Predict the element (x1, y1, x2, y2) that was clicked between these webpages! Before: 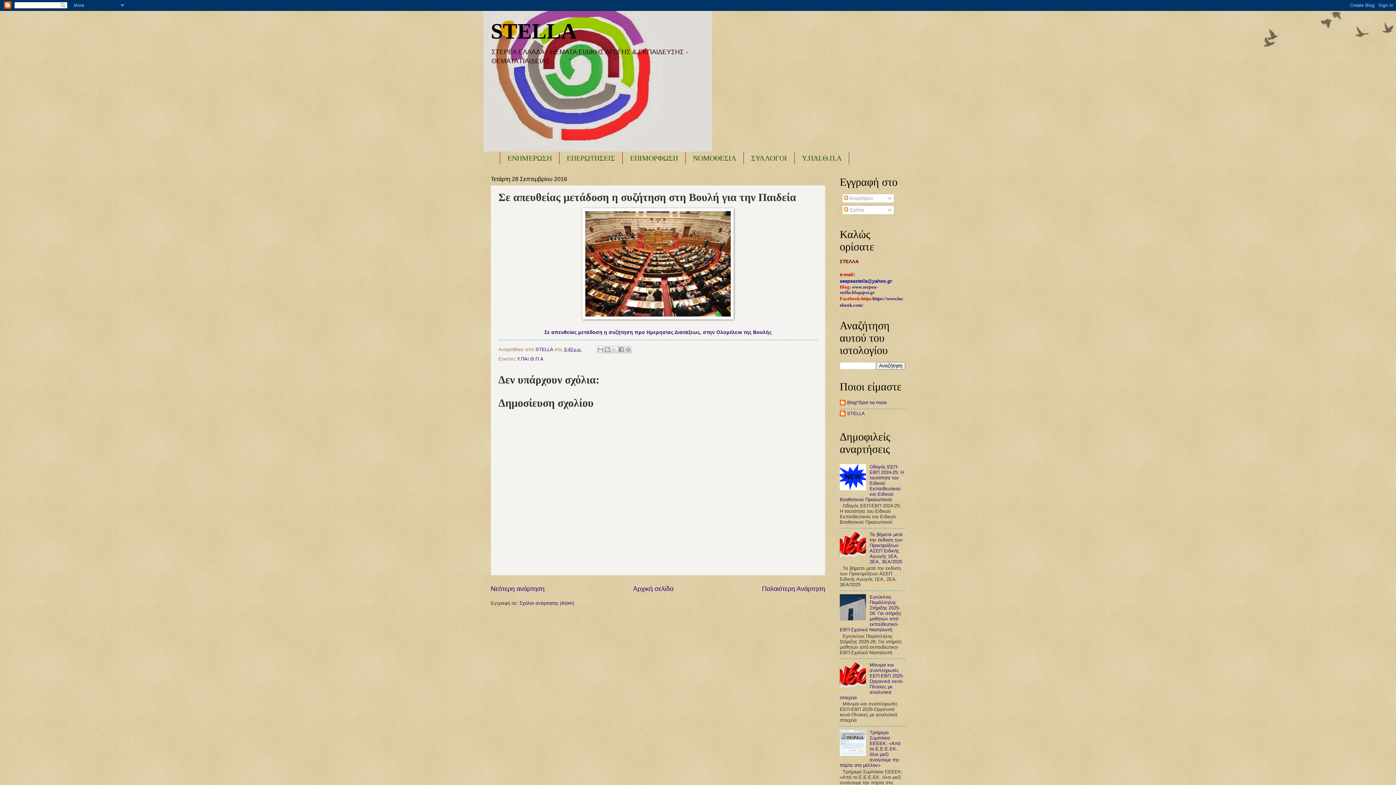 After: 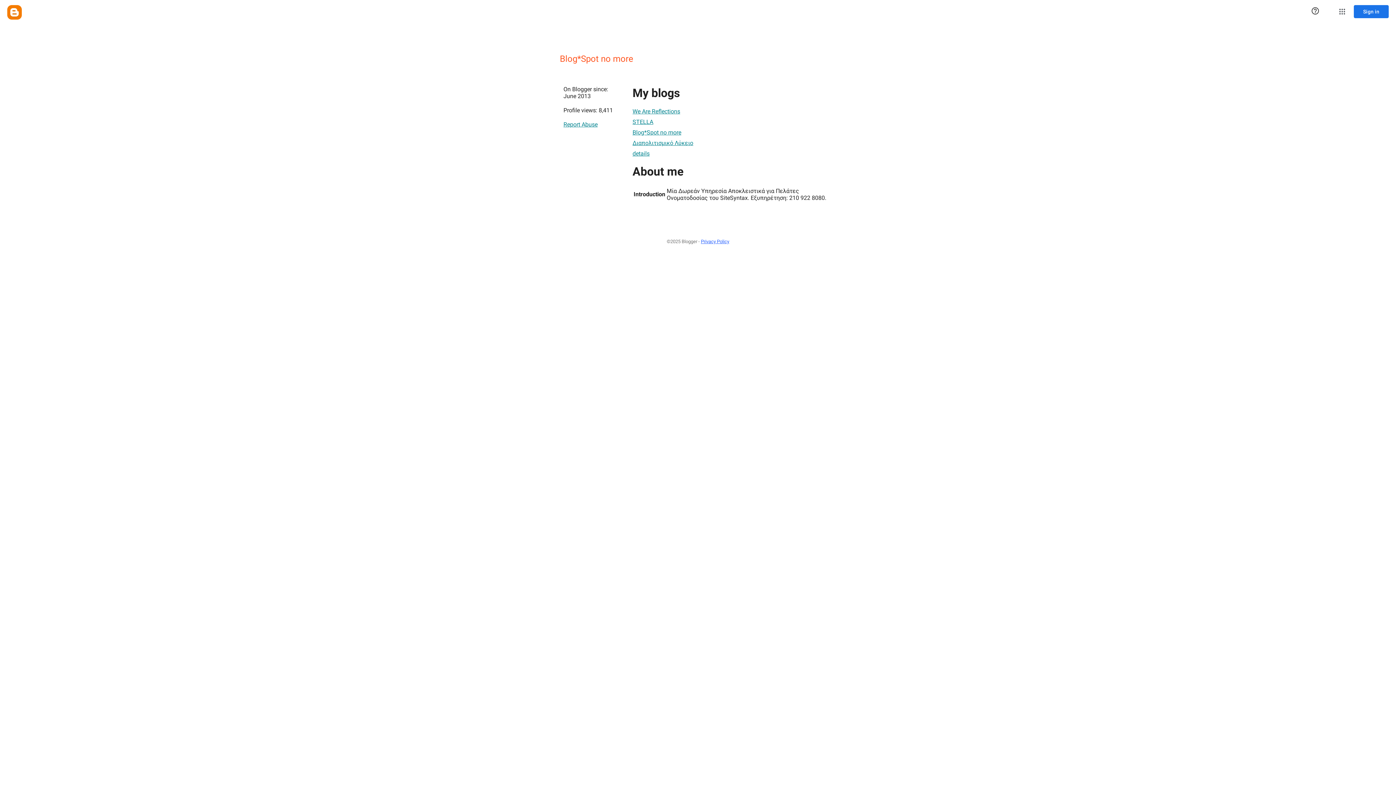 Action: bbox: (840, 400, 886, 407) label: Blog*Spot no more